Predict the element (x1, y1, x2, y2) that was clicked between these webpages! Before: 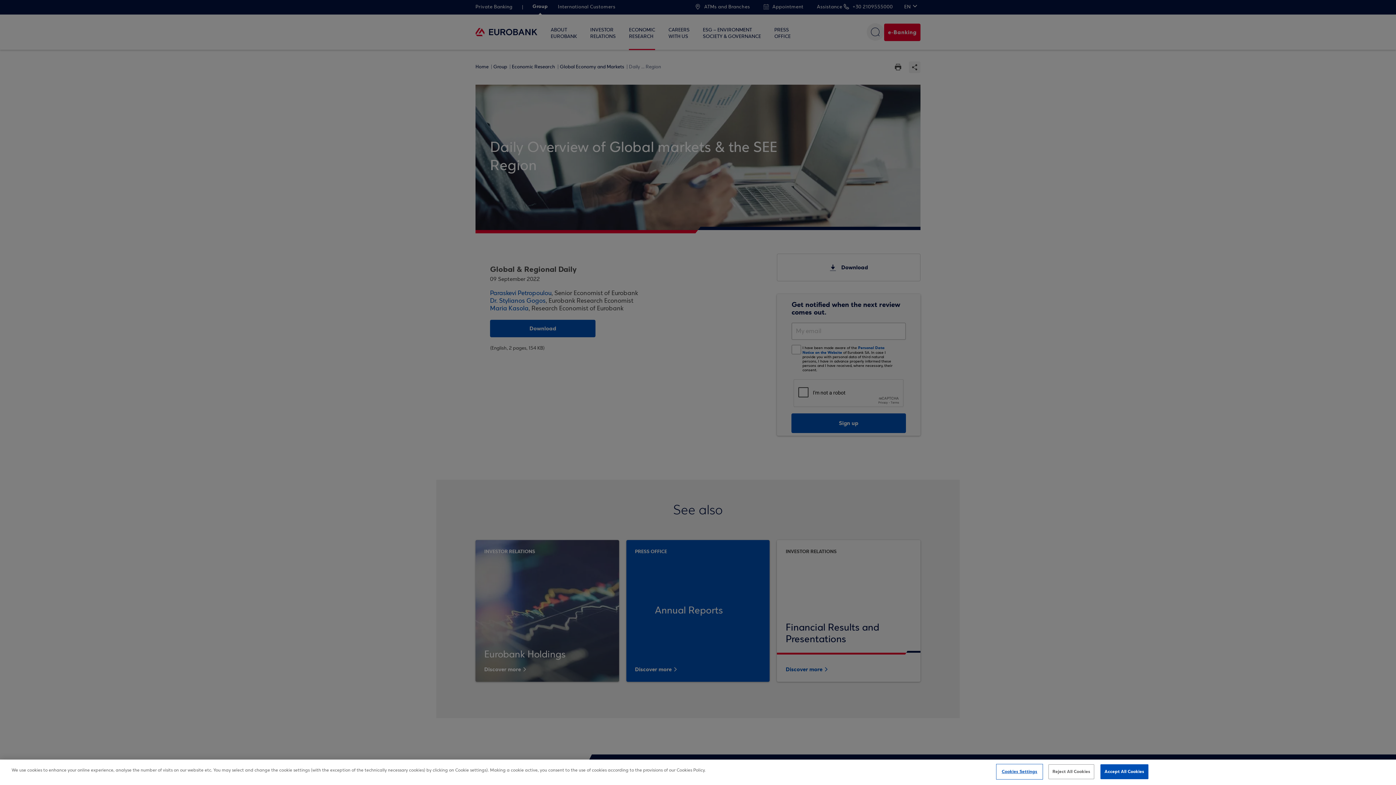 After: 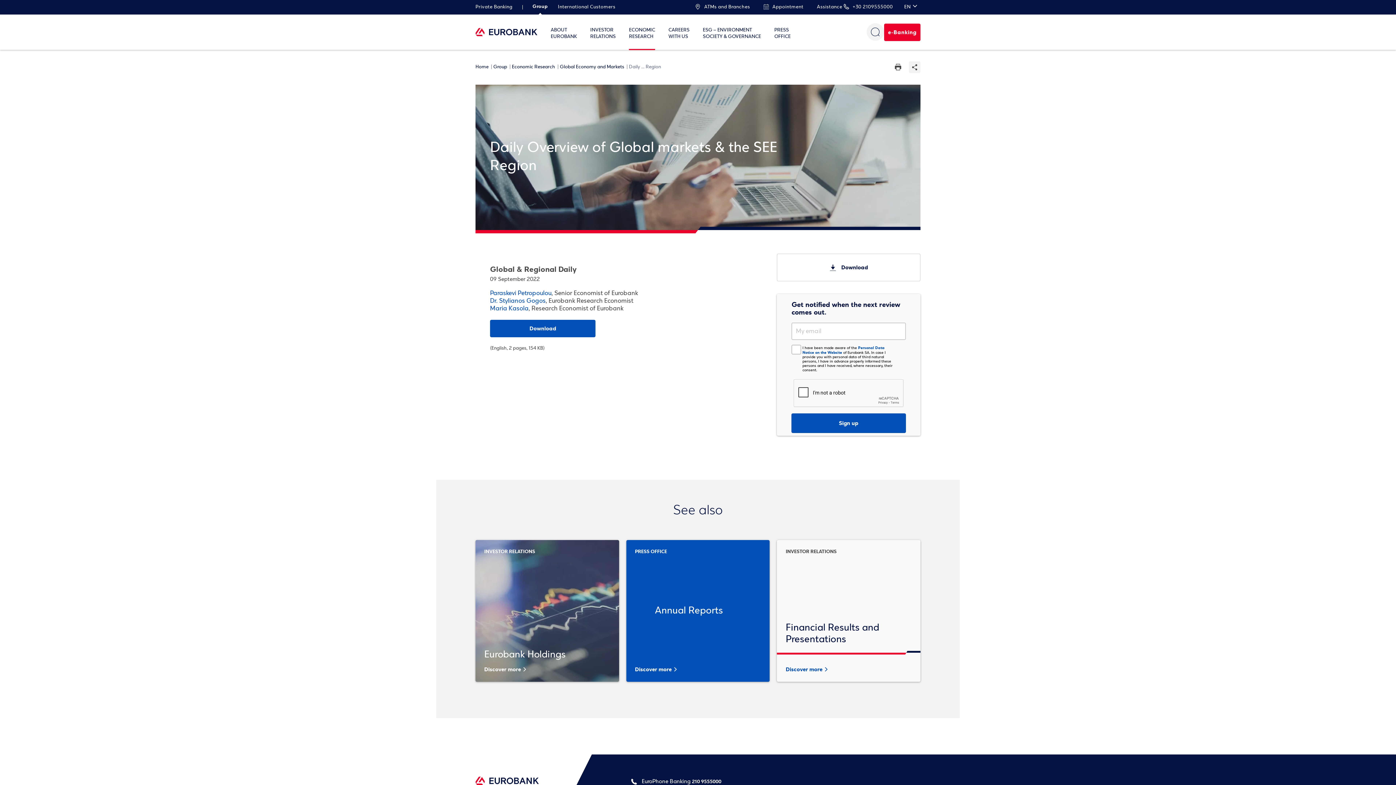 Action: bbox: (1100, 764, 1148, 779) label: Accept All Cookies